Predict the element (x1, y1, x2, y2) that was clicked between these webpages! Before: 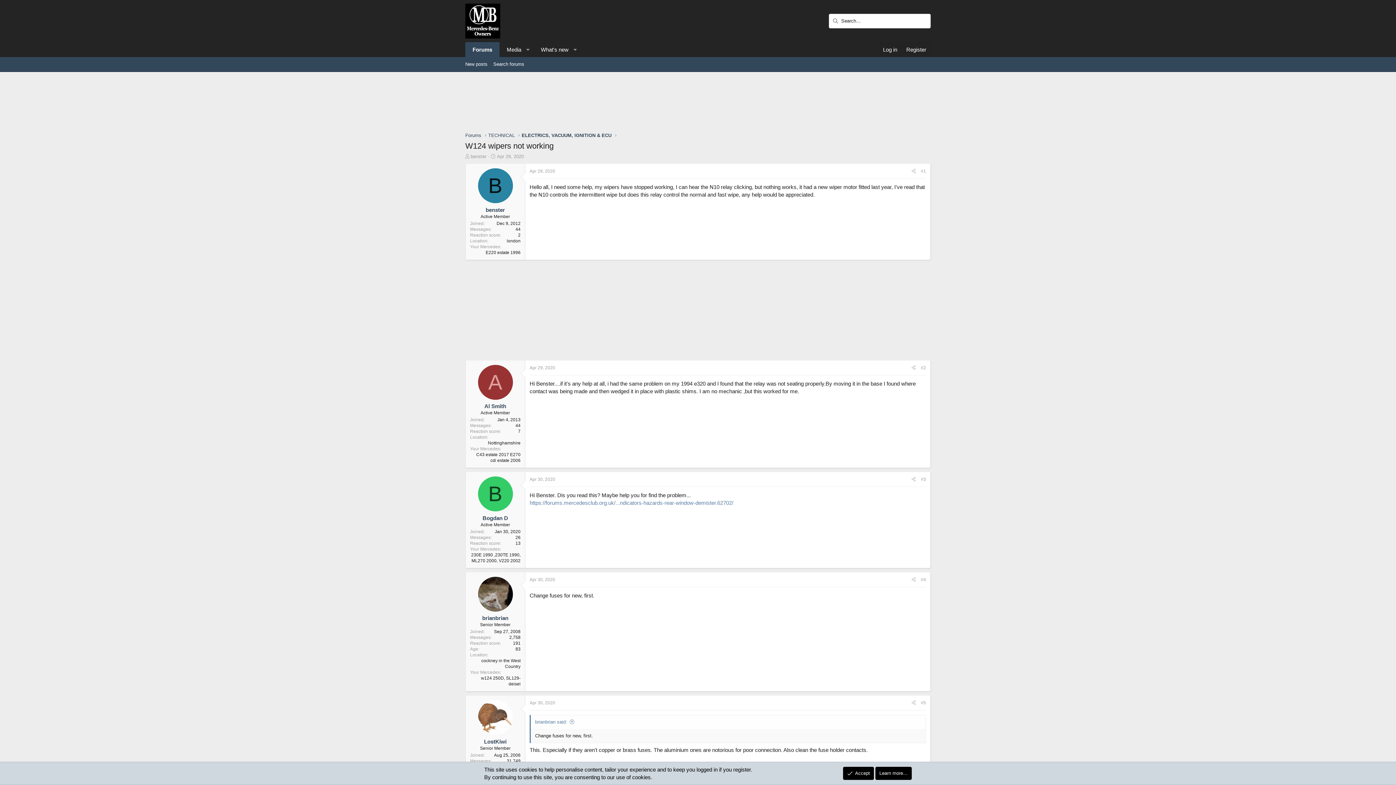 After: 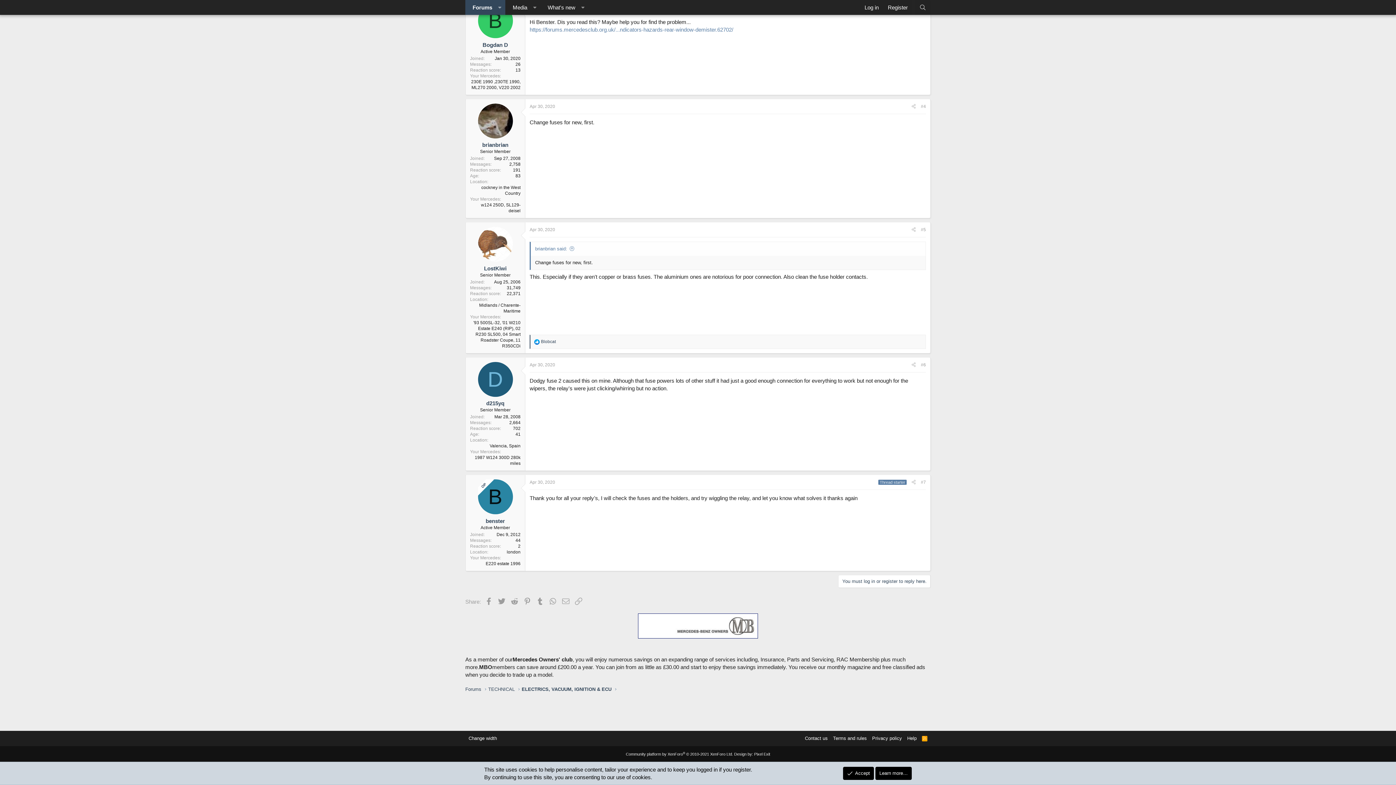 Action: bbox: (529, 577, 555, 582) label: Apr 30, 2020